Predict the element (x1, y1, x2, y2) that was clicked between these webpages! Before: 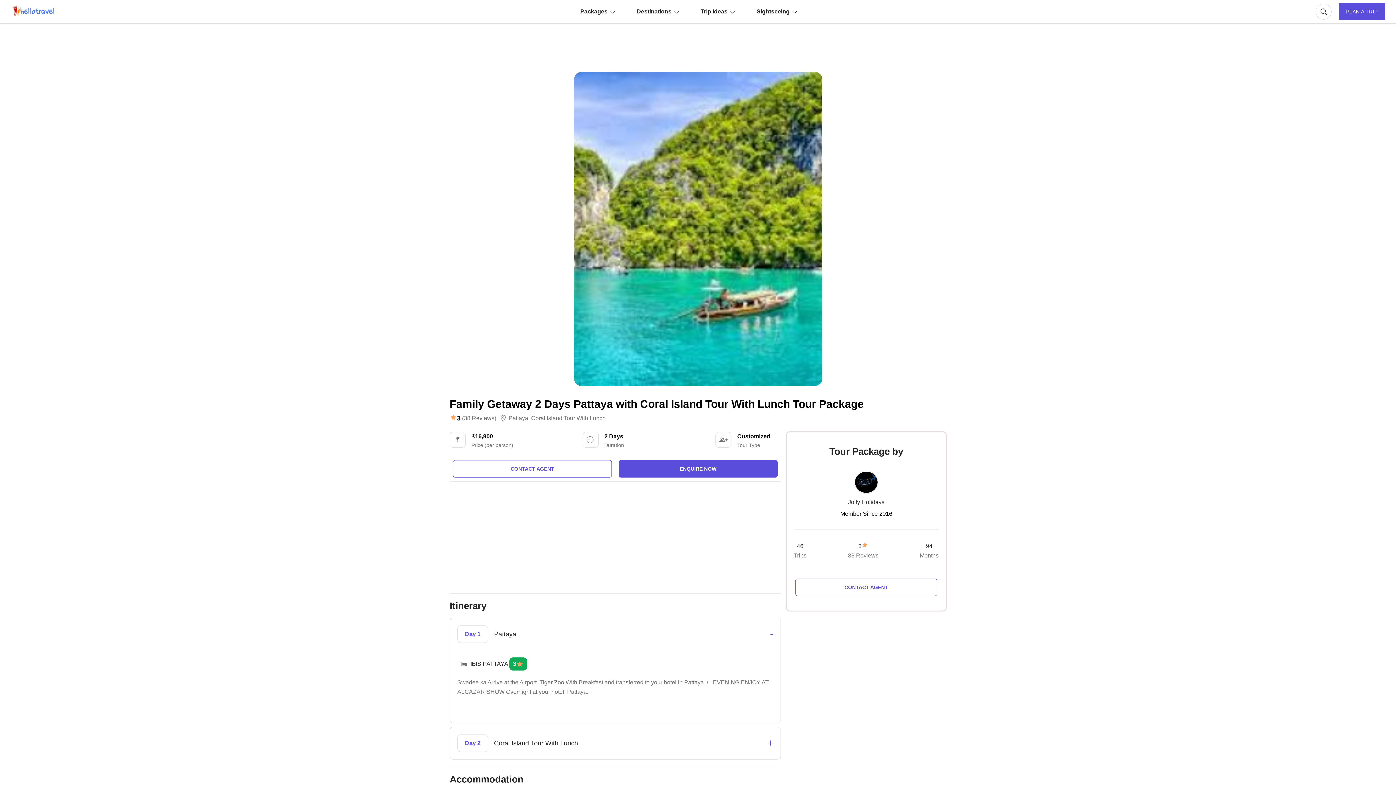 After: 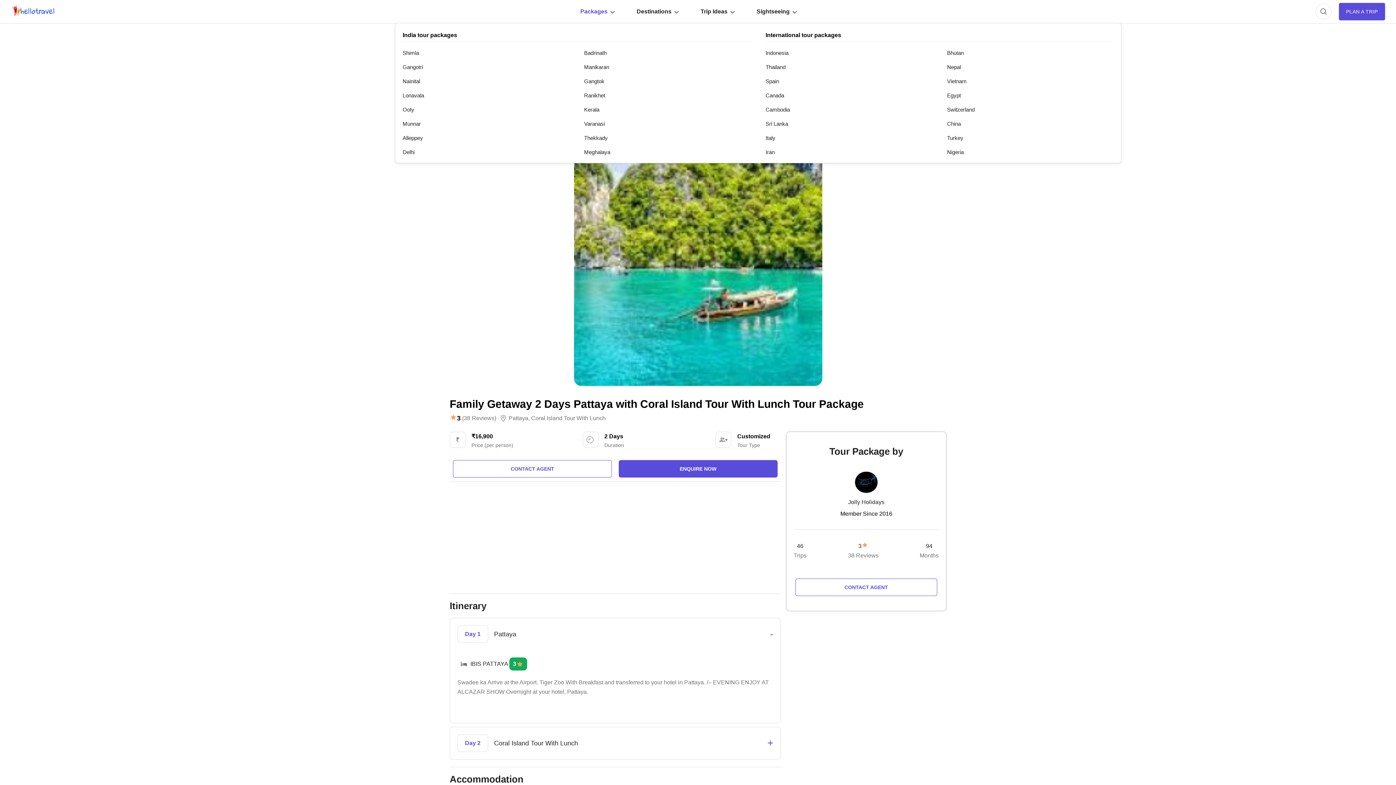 Action: label: Packages bbox: (569, 1, 625, 21)